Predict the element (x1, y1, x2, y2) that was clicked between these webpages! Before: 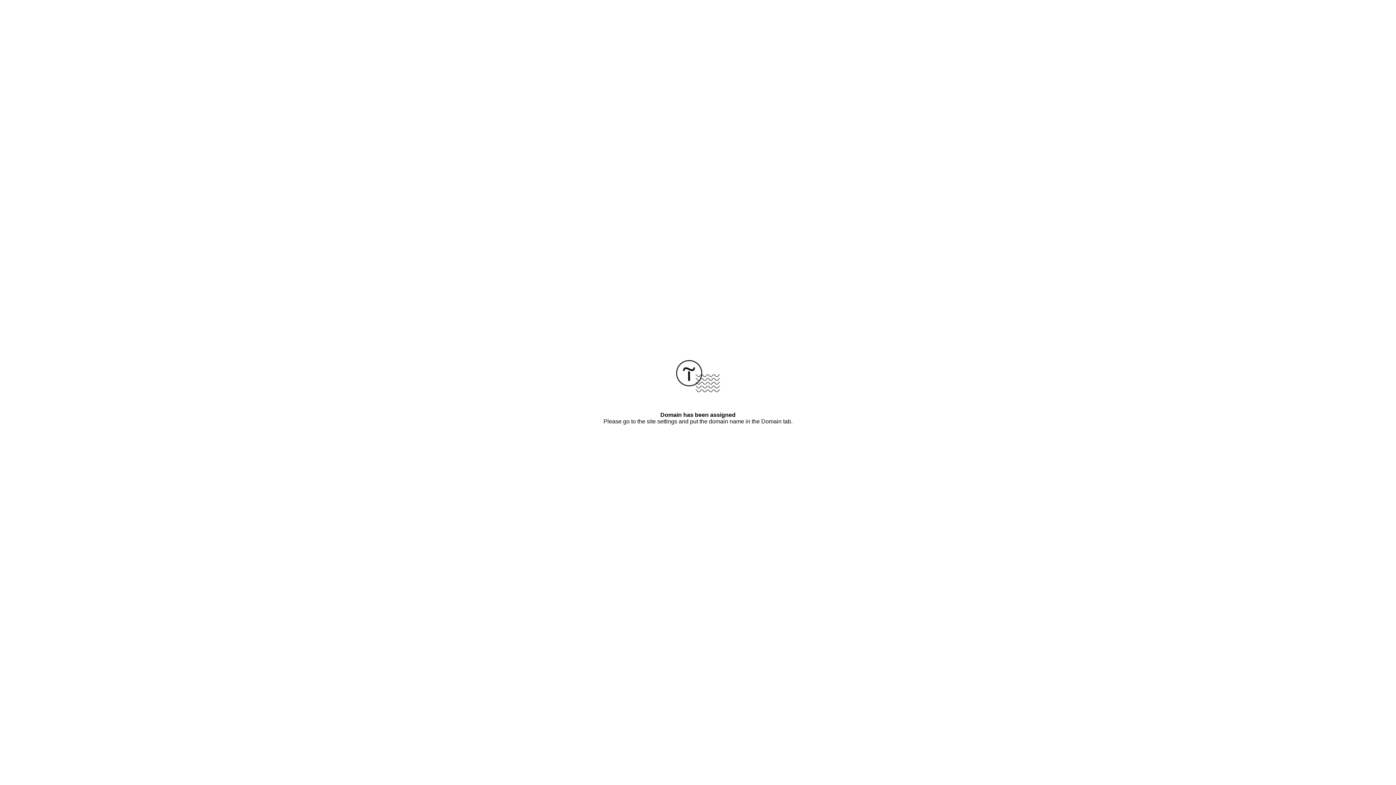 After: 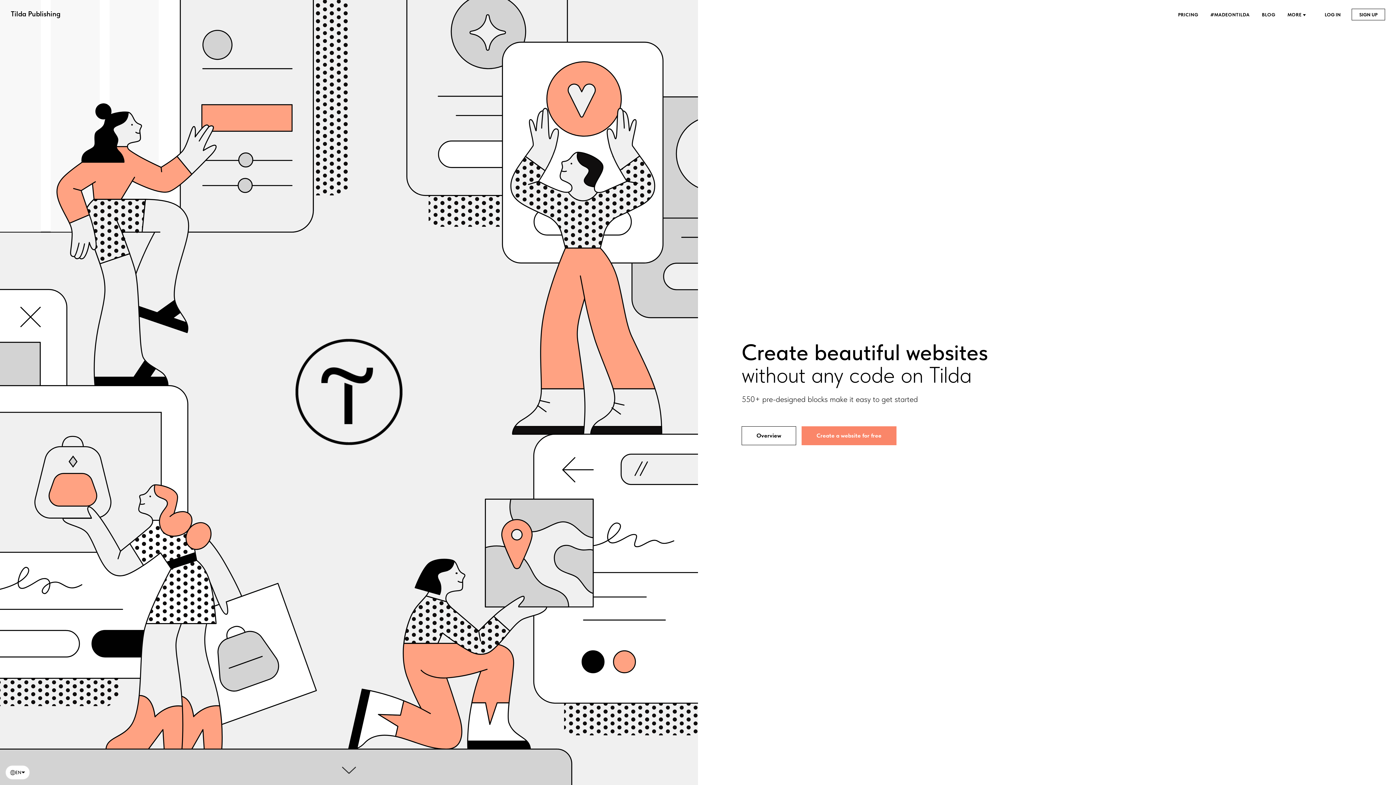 Action: bbox: (676, 387, 720, 393)